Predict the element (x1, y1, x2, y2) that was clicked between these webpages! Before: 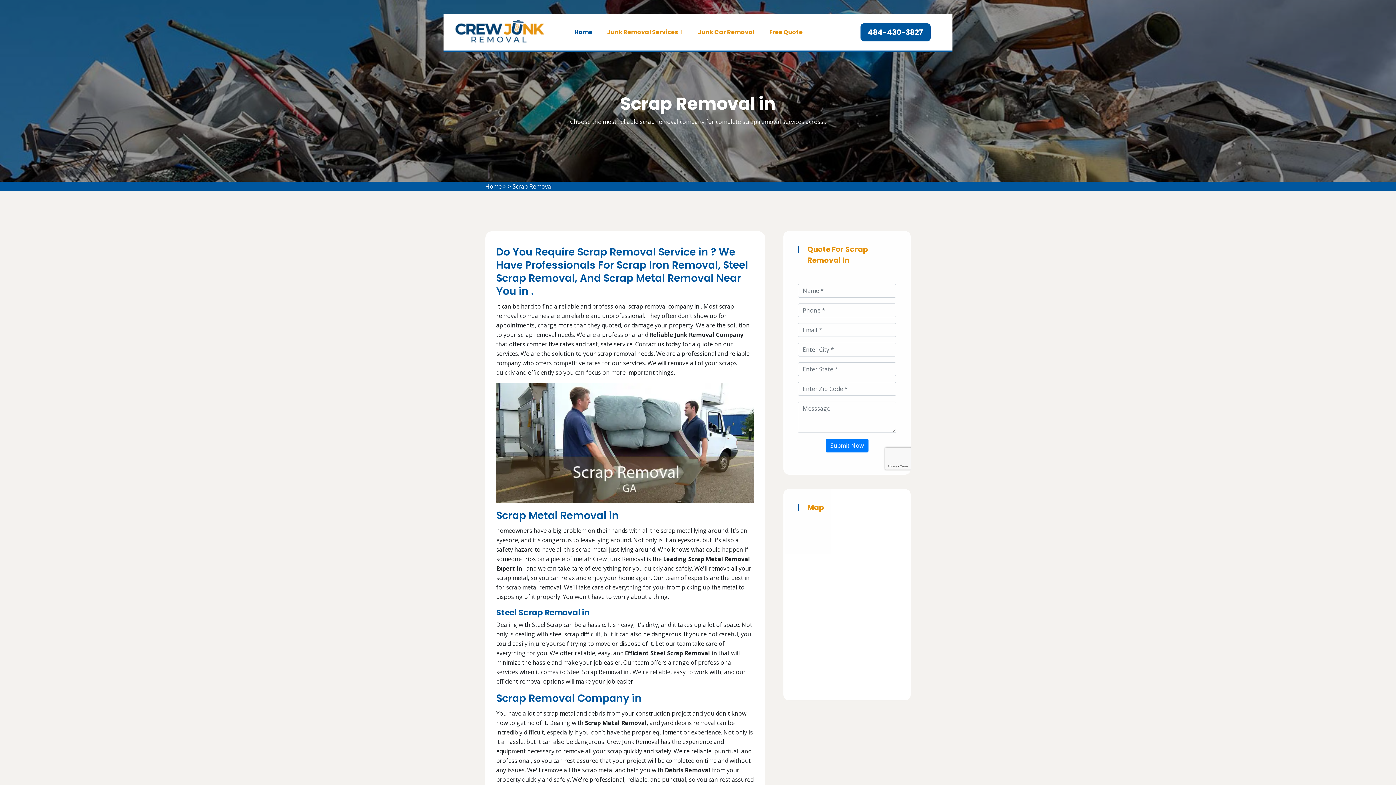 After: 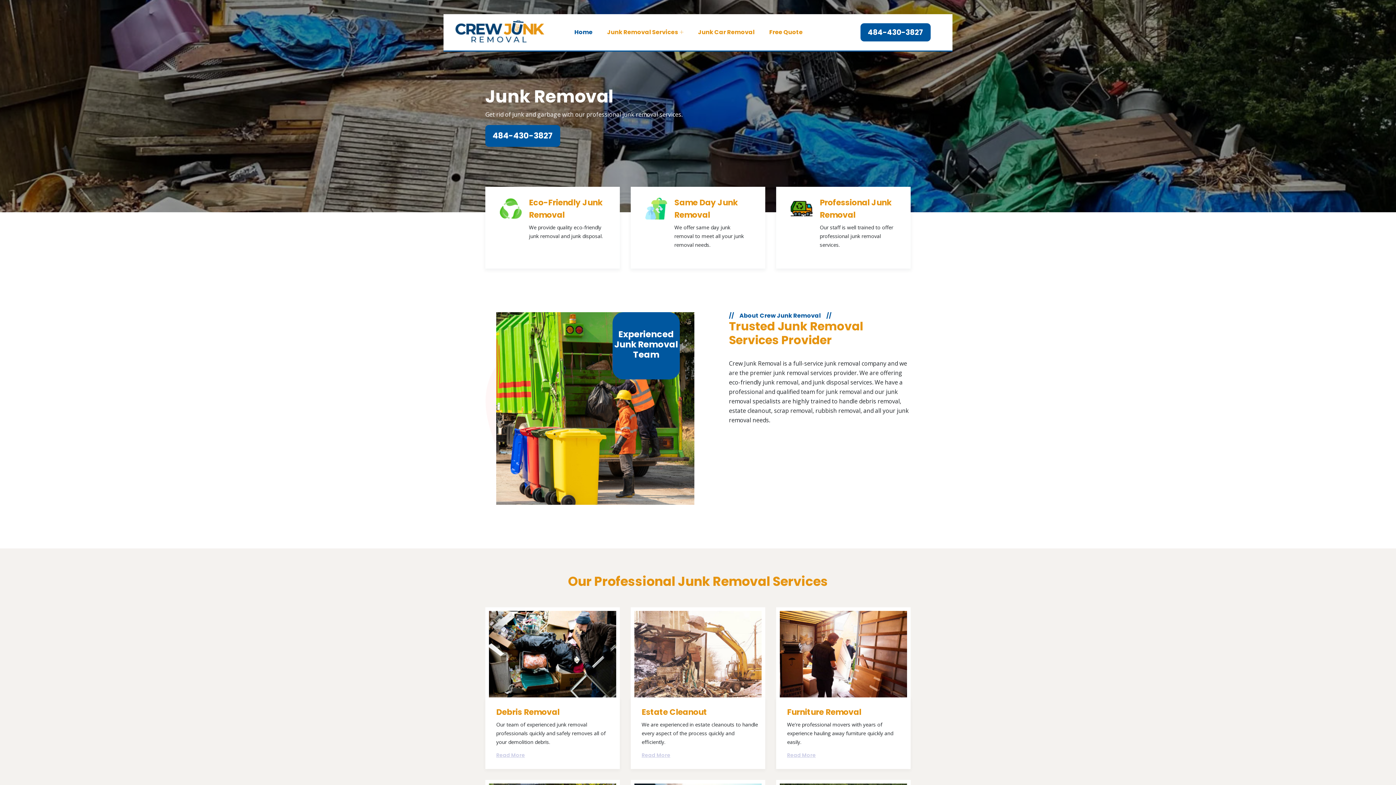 Action: bbox: (485, 182, 501, 190) label: Home